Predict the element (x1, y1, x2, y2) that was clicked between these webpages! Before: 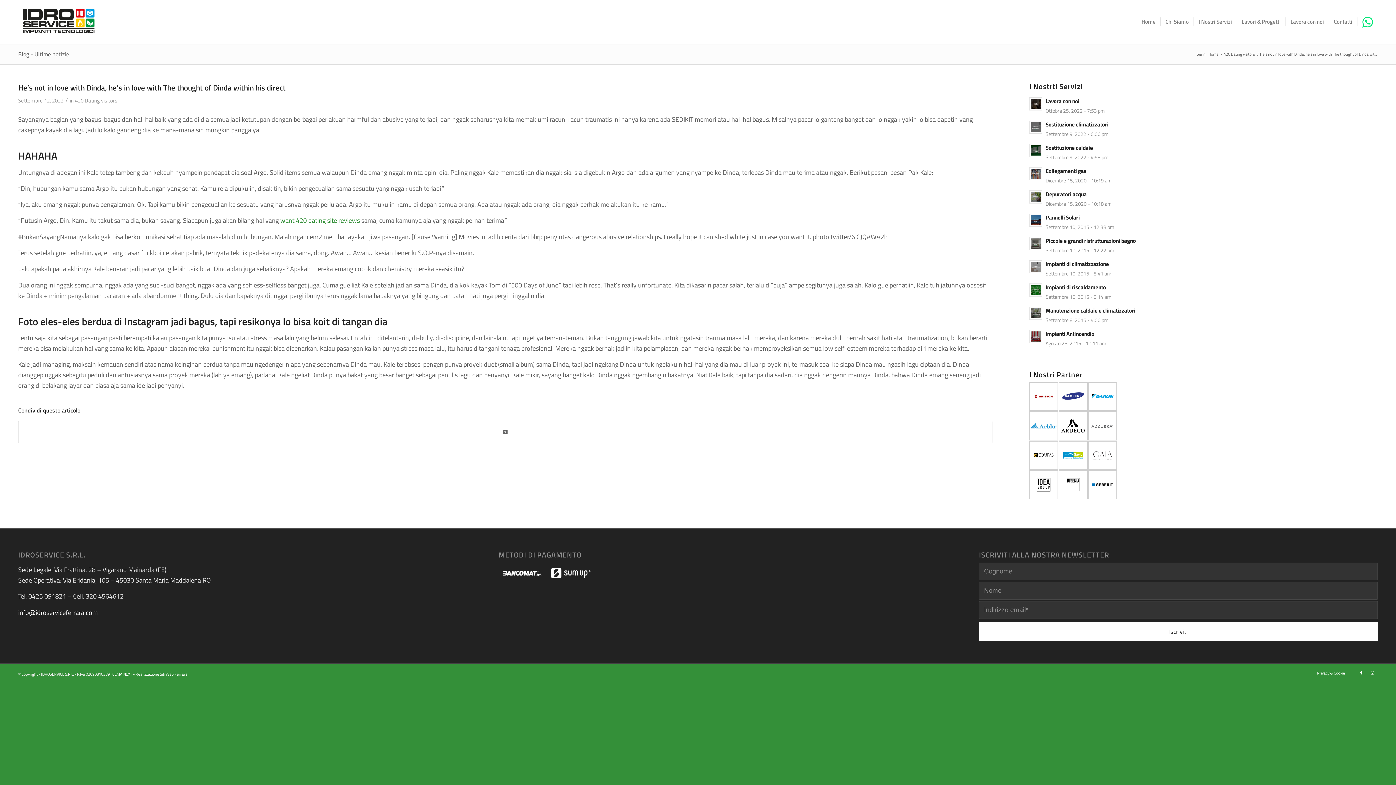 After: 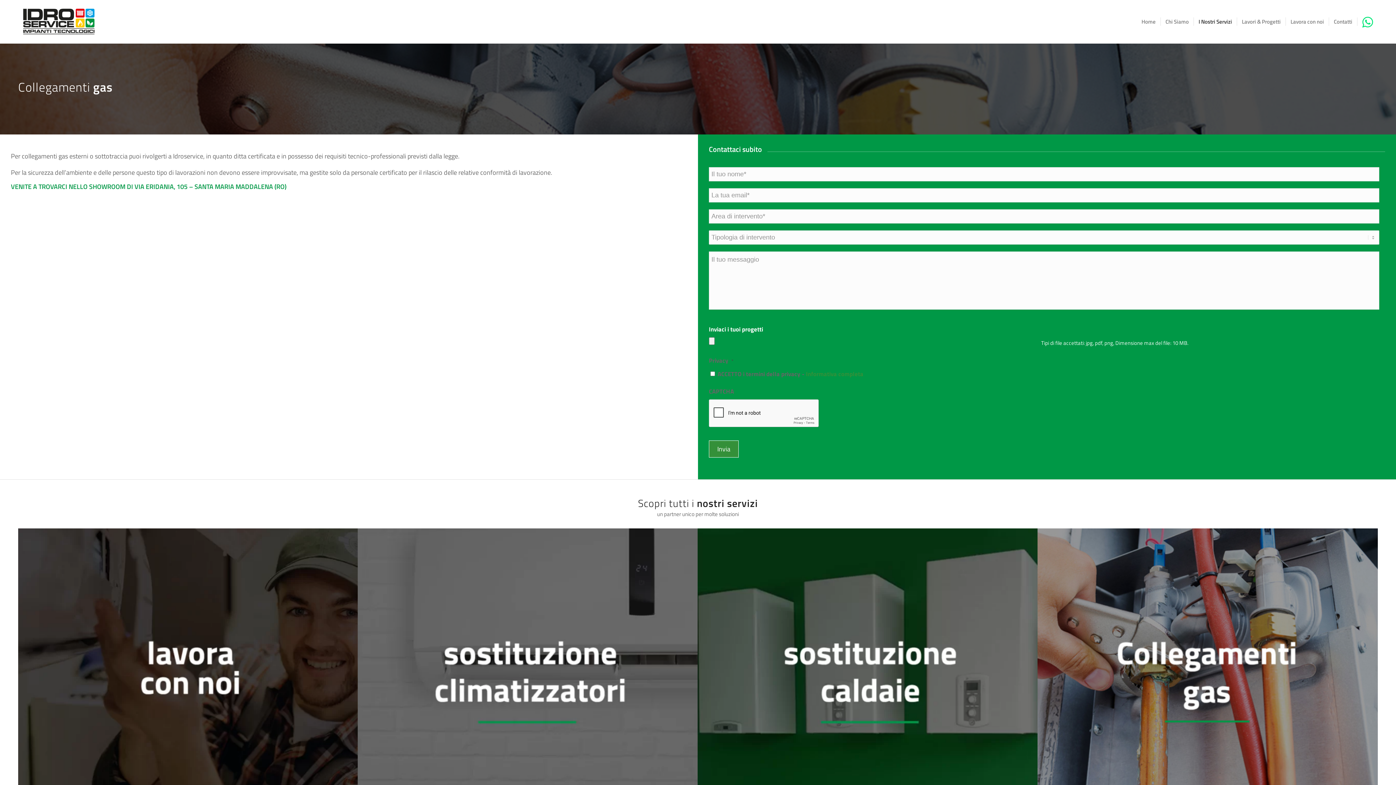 Action: label: Collegamenti gas bbox: (1045, 166, 1086, 175)